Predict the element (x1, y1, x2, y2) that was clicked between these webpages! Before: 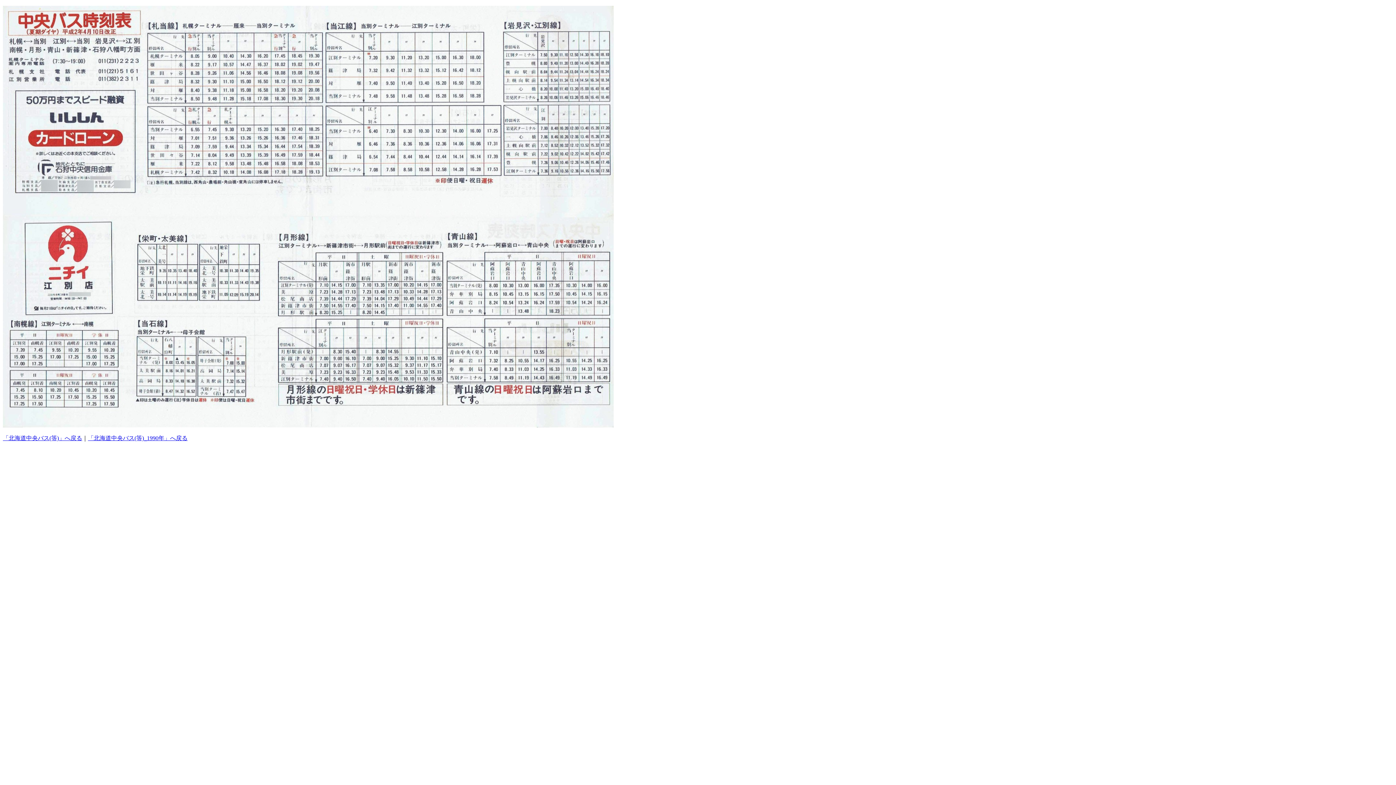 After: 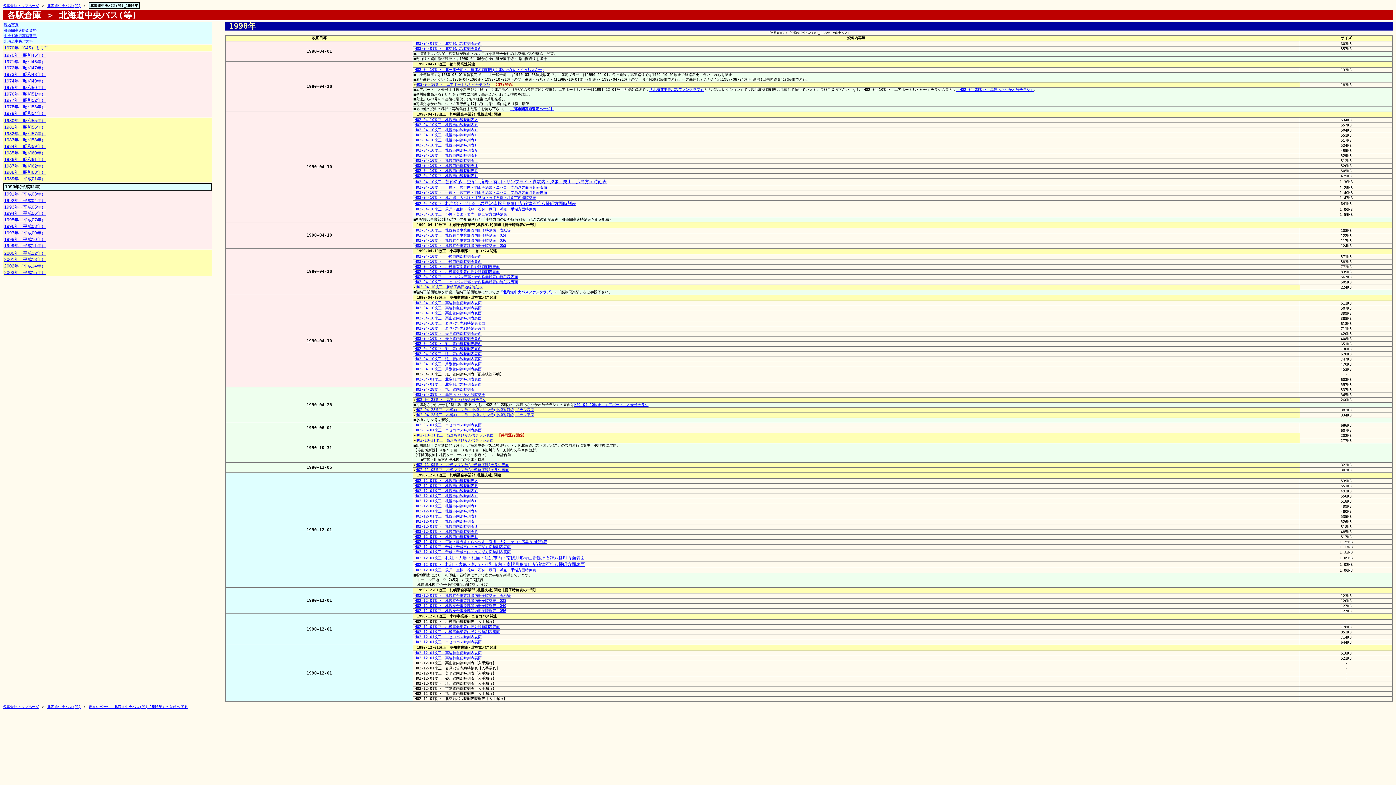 Action: bbox: (88, 435, 187, 441) label: 「北海道中央バス(等)_1990年」へ戻る